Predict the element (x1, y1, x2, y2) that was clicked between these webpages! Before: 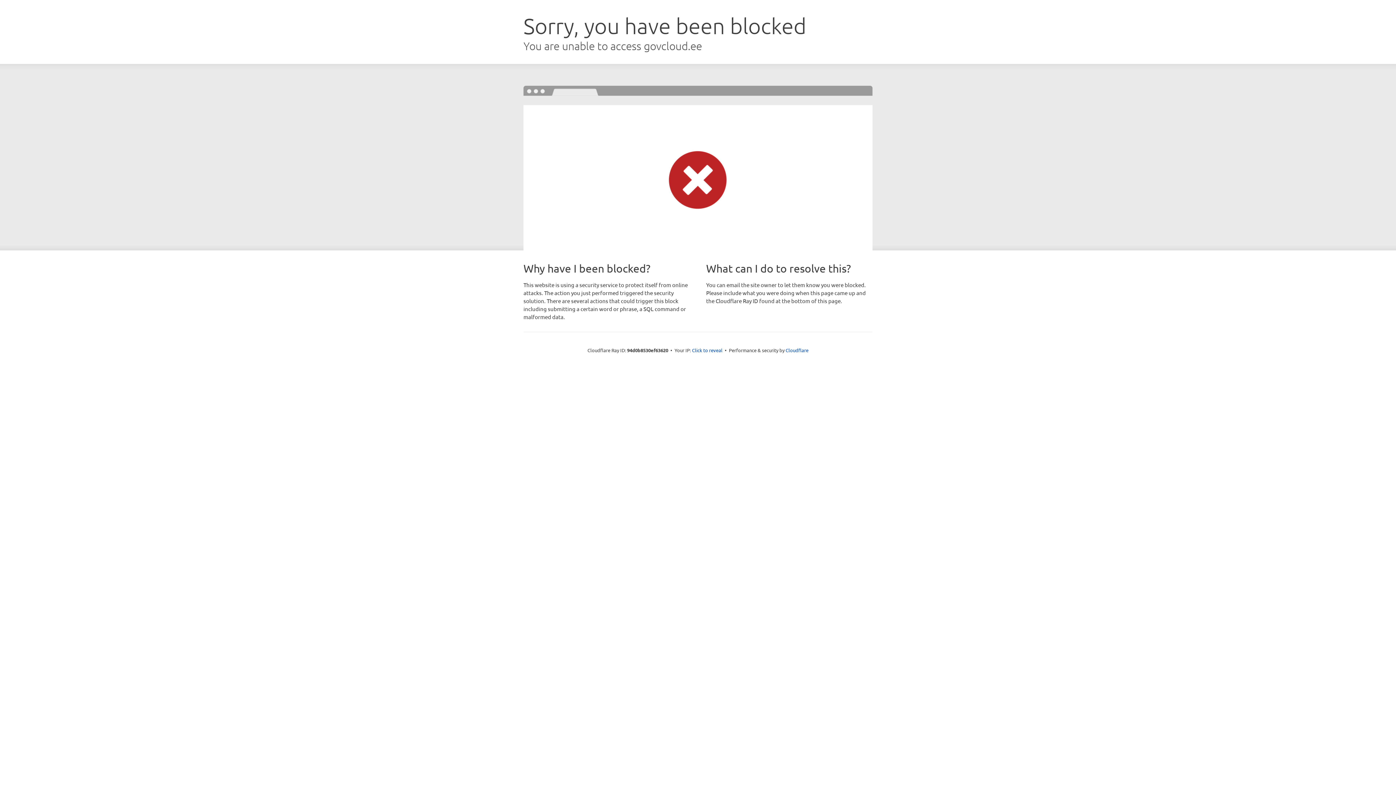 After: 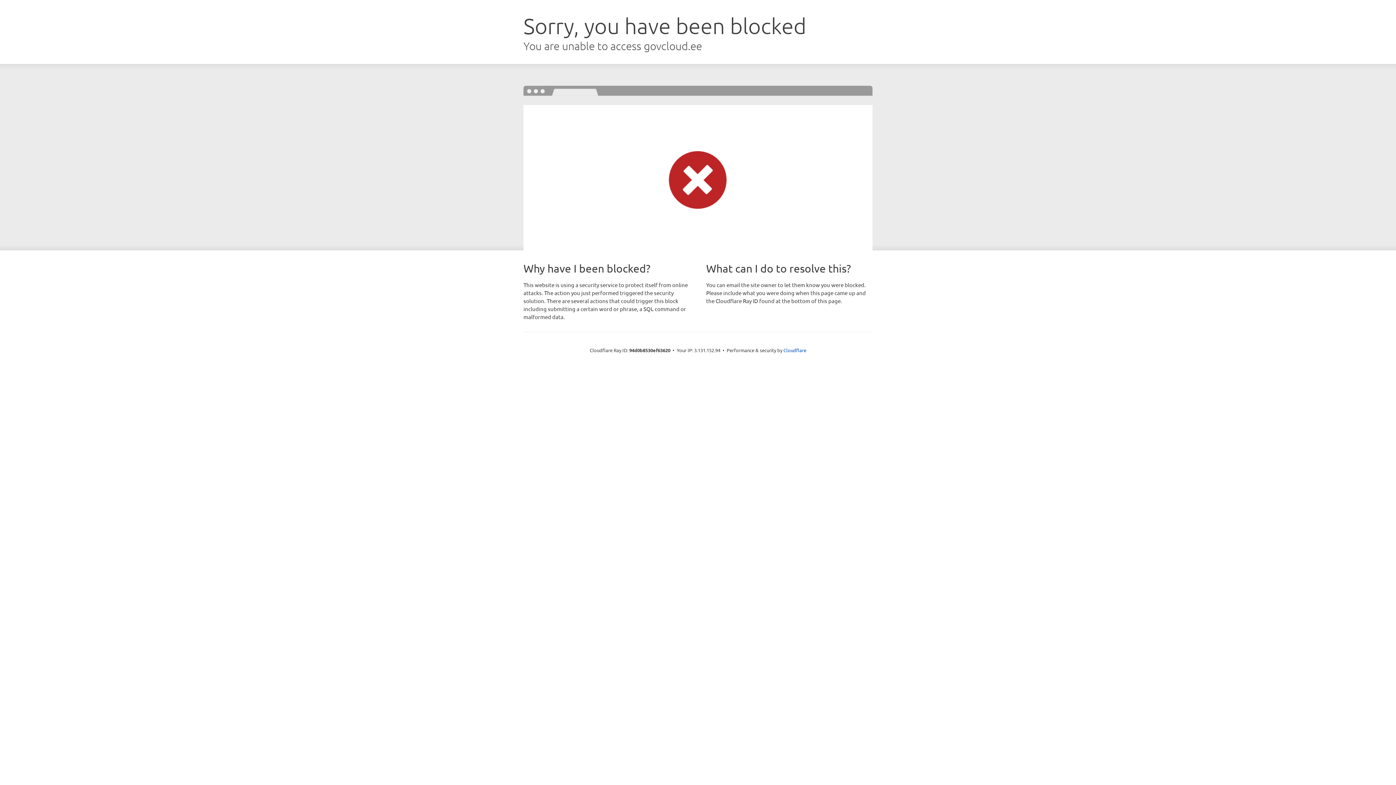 Action: label: Click to reveal bbox: (692, 346, 722, 353)